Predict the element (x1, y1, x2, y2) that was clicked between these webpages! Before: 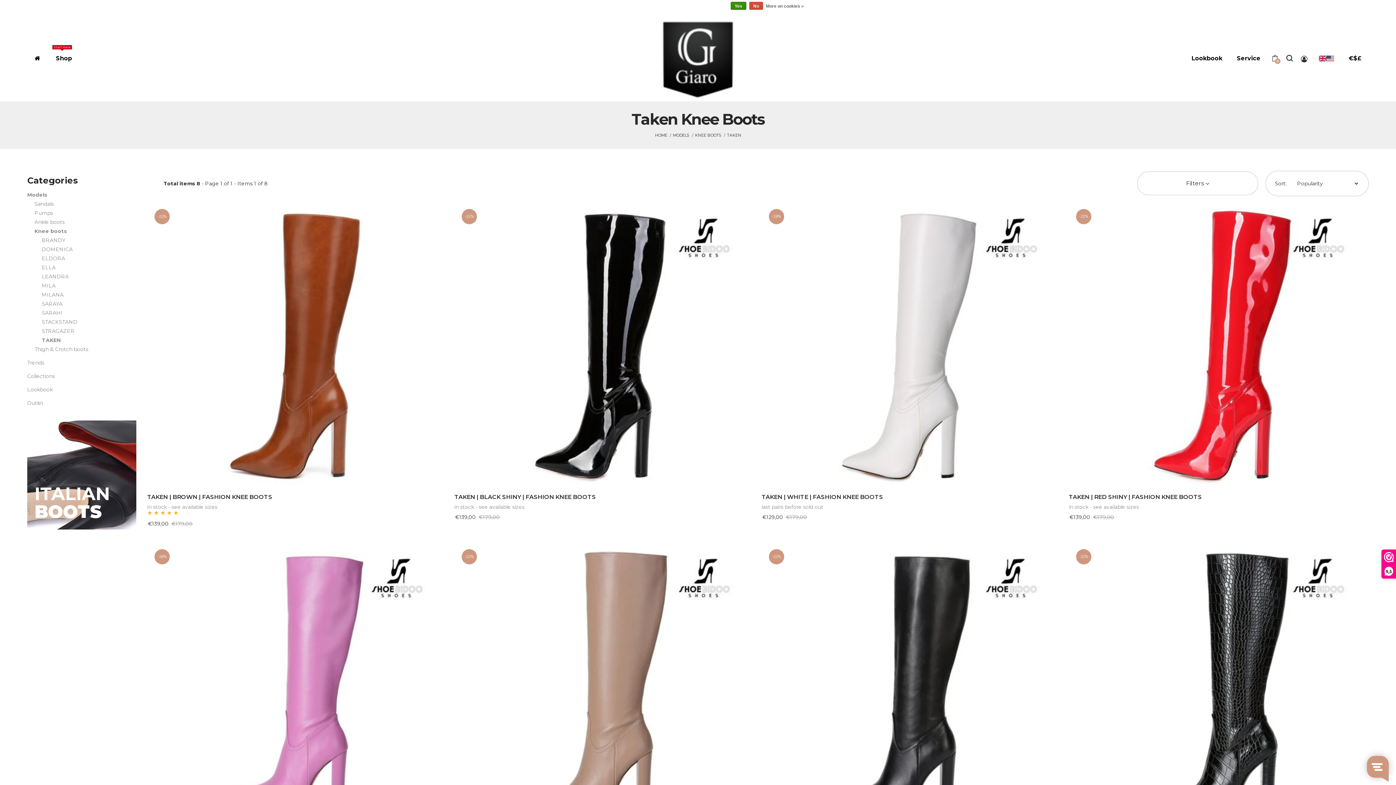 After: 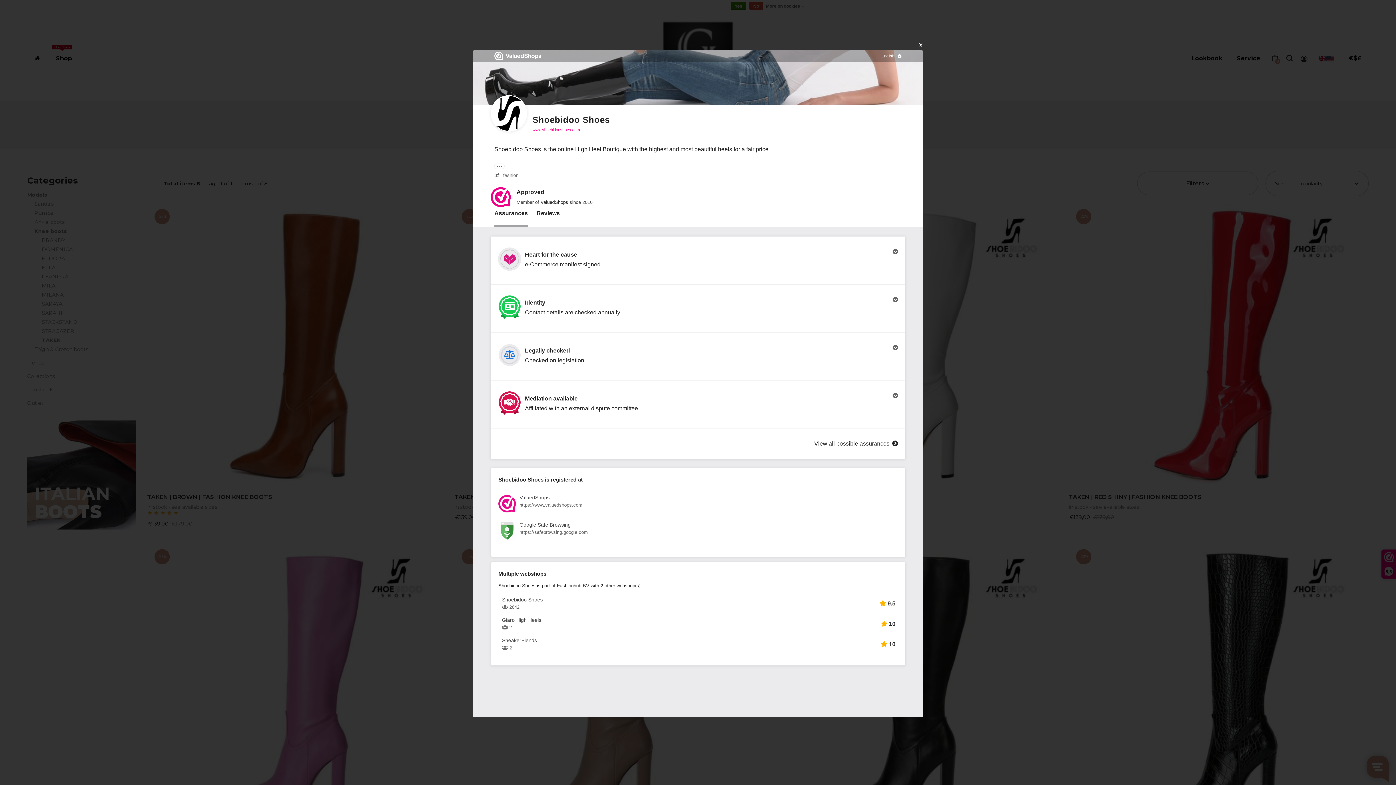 Action: bbox: (1382, 550, 1396, 578) label: 9,5